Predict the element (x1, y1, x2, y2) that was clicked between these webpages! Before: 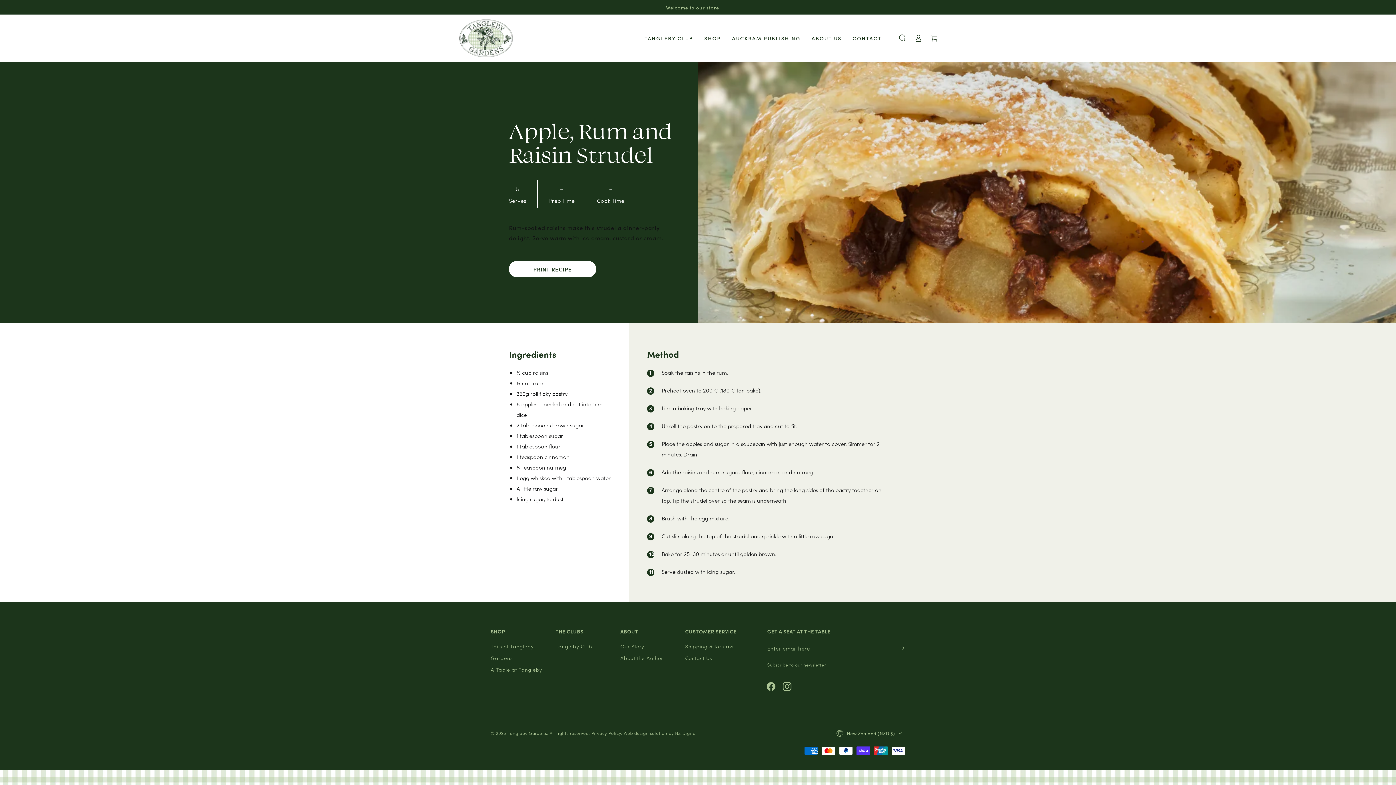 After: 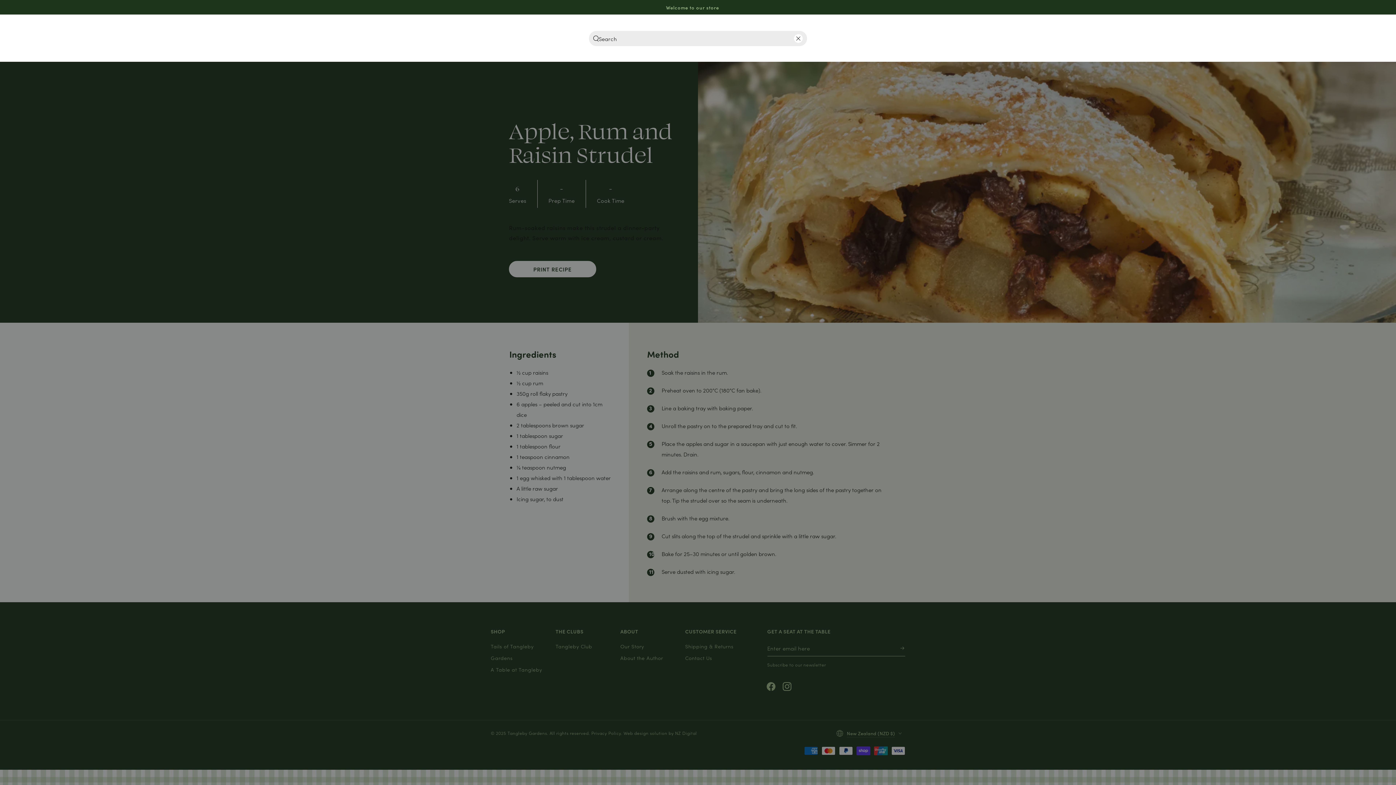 Action: label: Search our site bbox: (894, 30, 910, 46)